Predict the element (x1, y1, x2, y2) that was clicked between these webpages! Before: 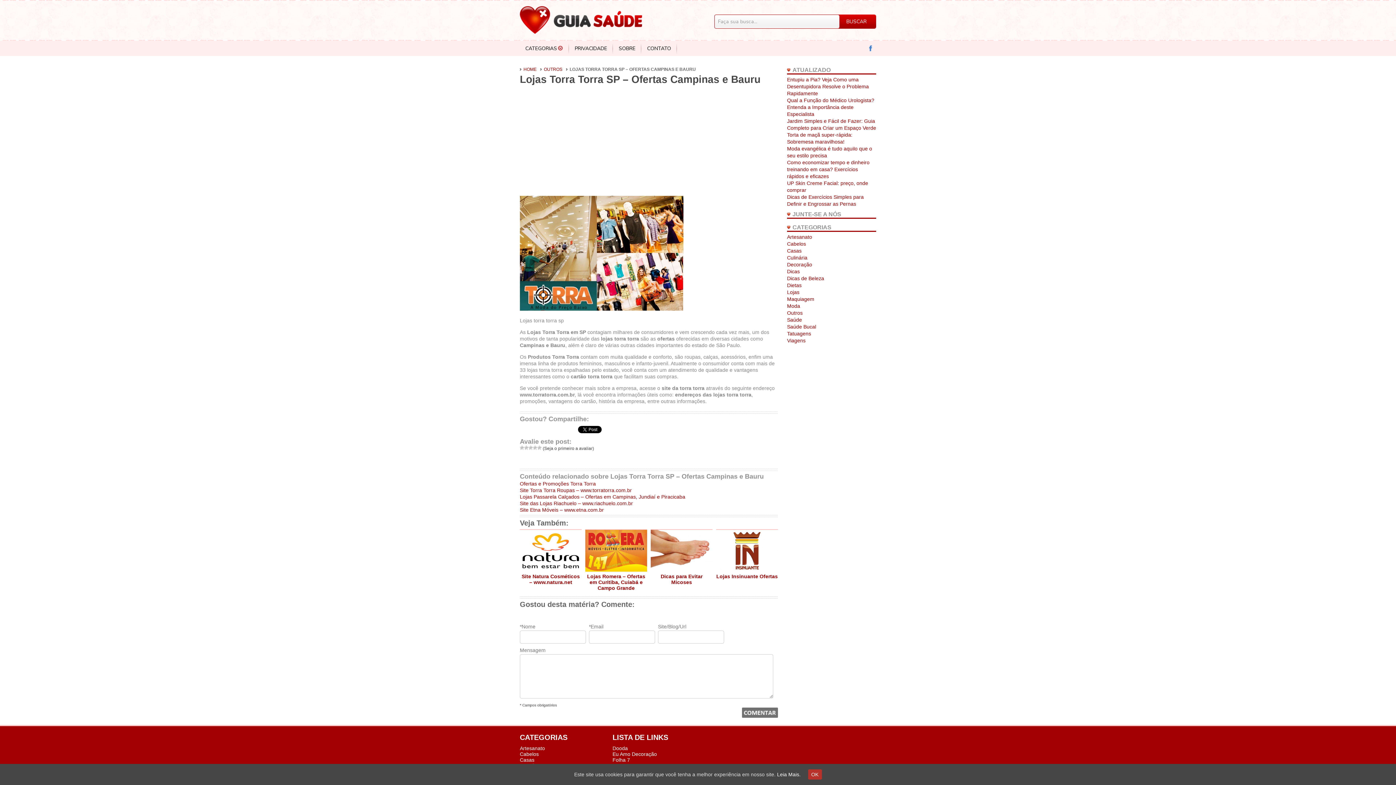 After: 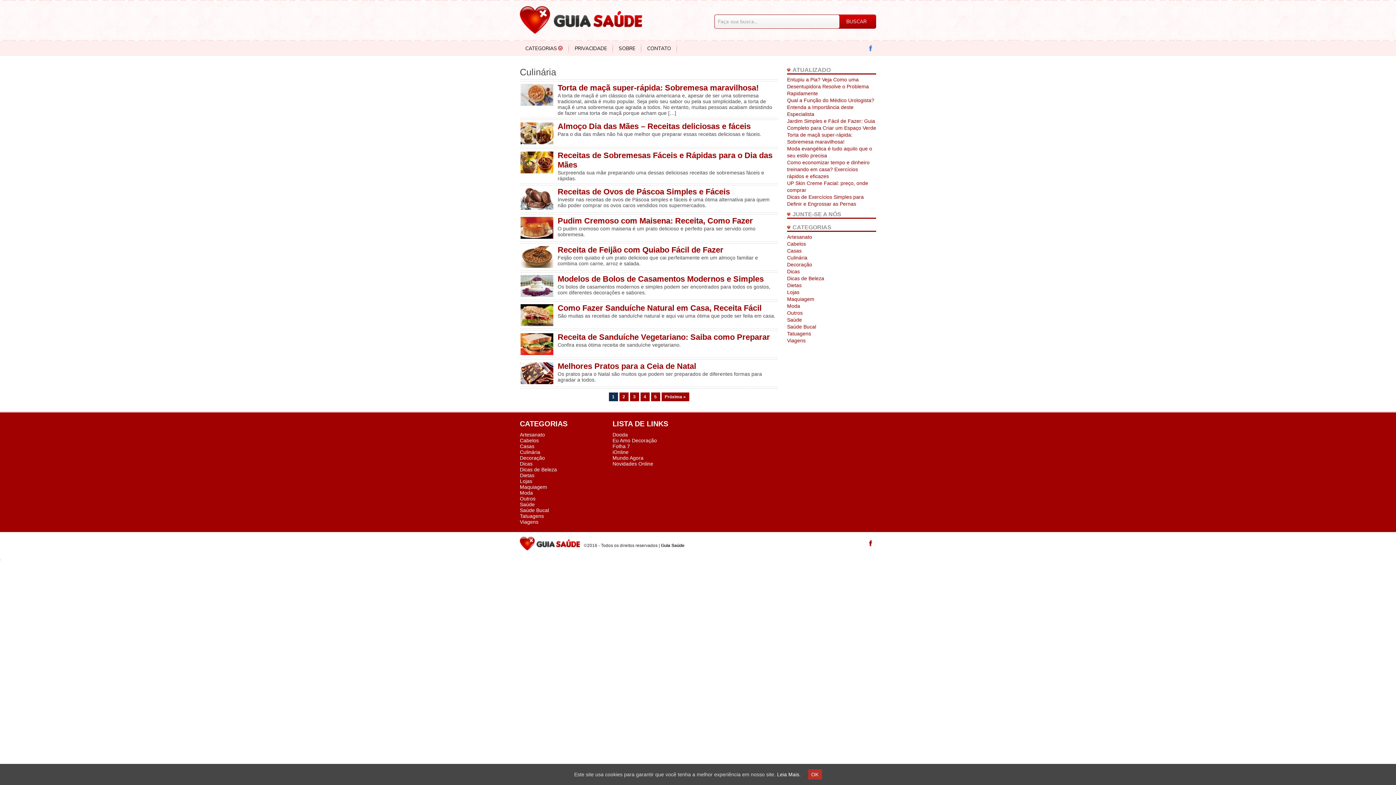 Action: label: Culinária bbox: (787, 254, 807, 260)